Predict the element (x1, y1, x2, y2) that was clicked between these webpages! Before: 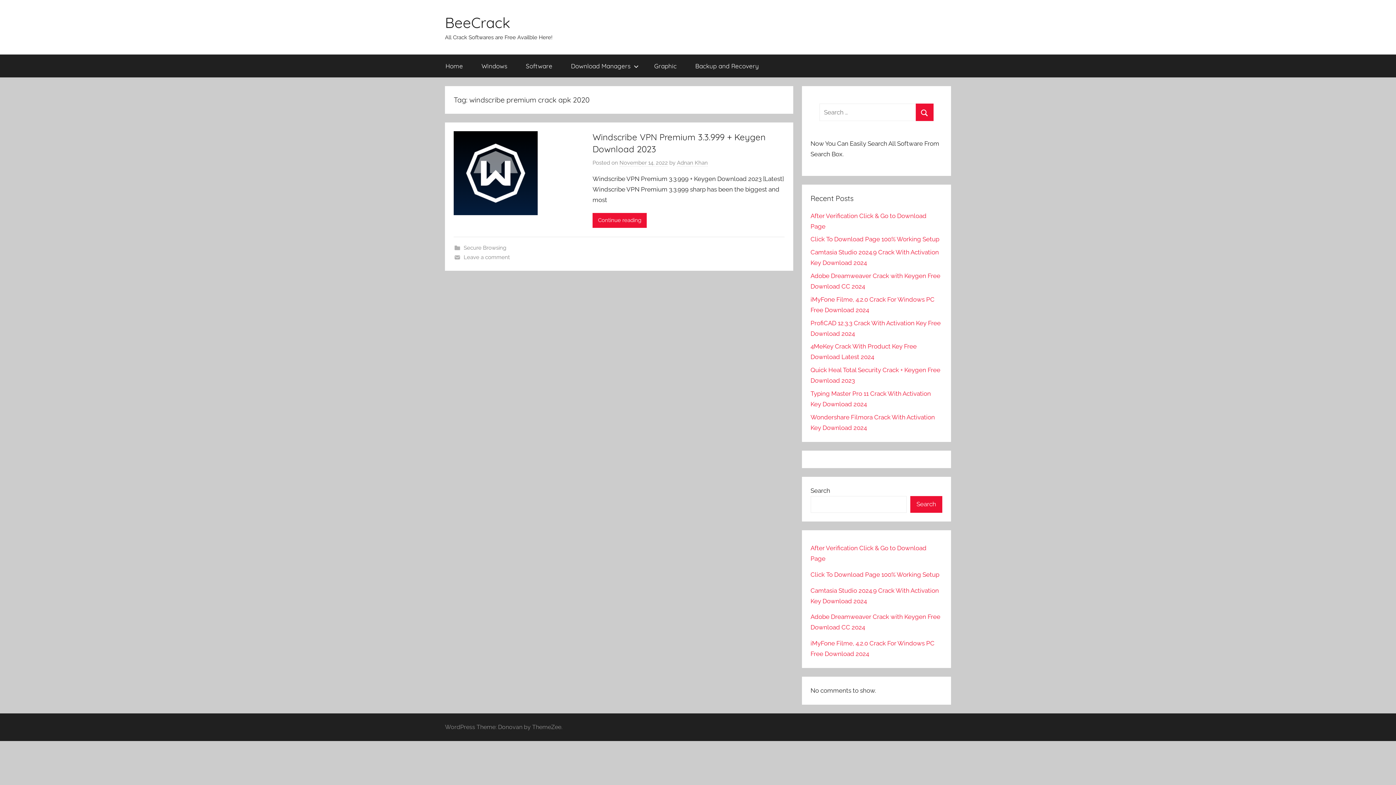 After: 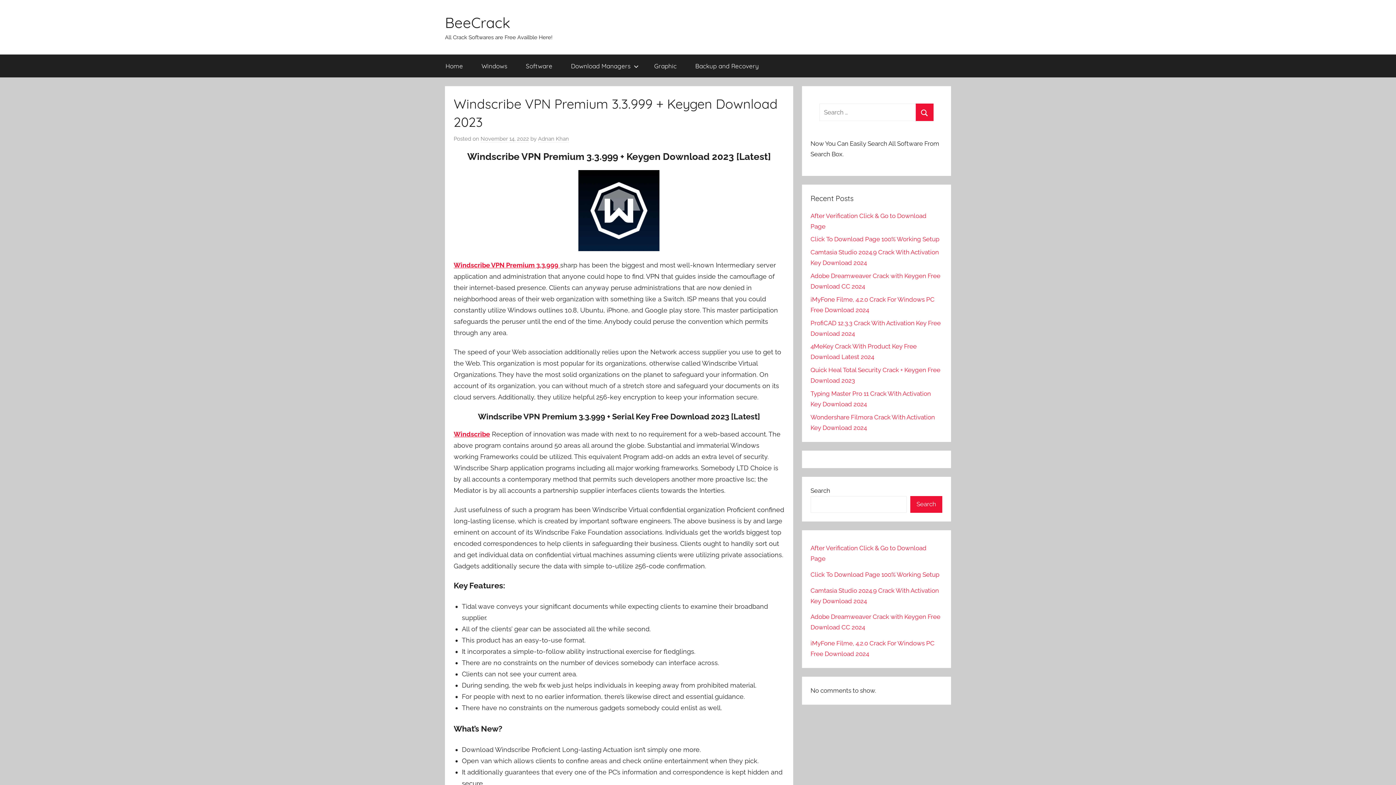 Action: bbox: (592, 213, 646, 227) label: Continue reading